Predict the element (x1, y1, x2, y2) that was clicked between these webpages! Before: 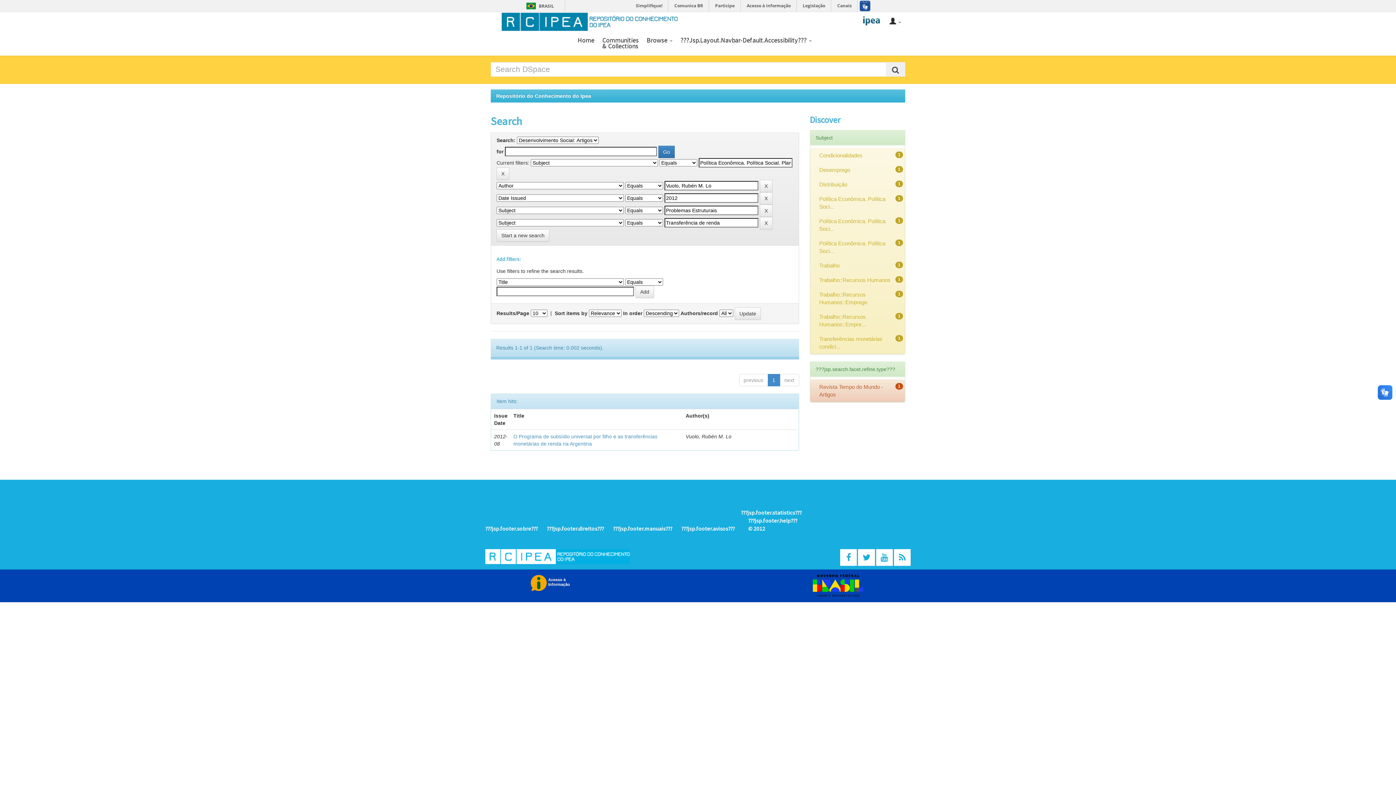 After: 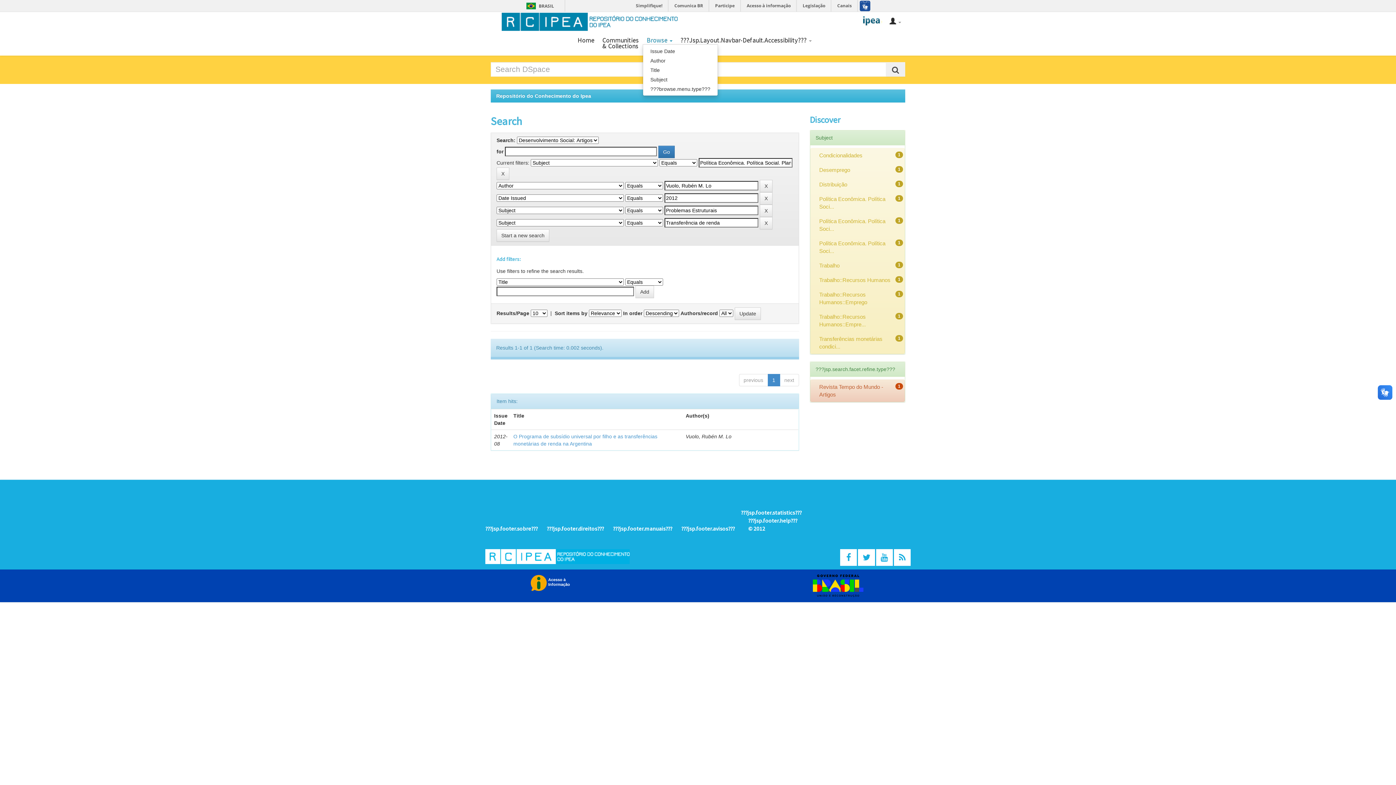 Action: bbox: (646, 30, 673, 44) label: Browse 